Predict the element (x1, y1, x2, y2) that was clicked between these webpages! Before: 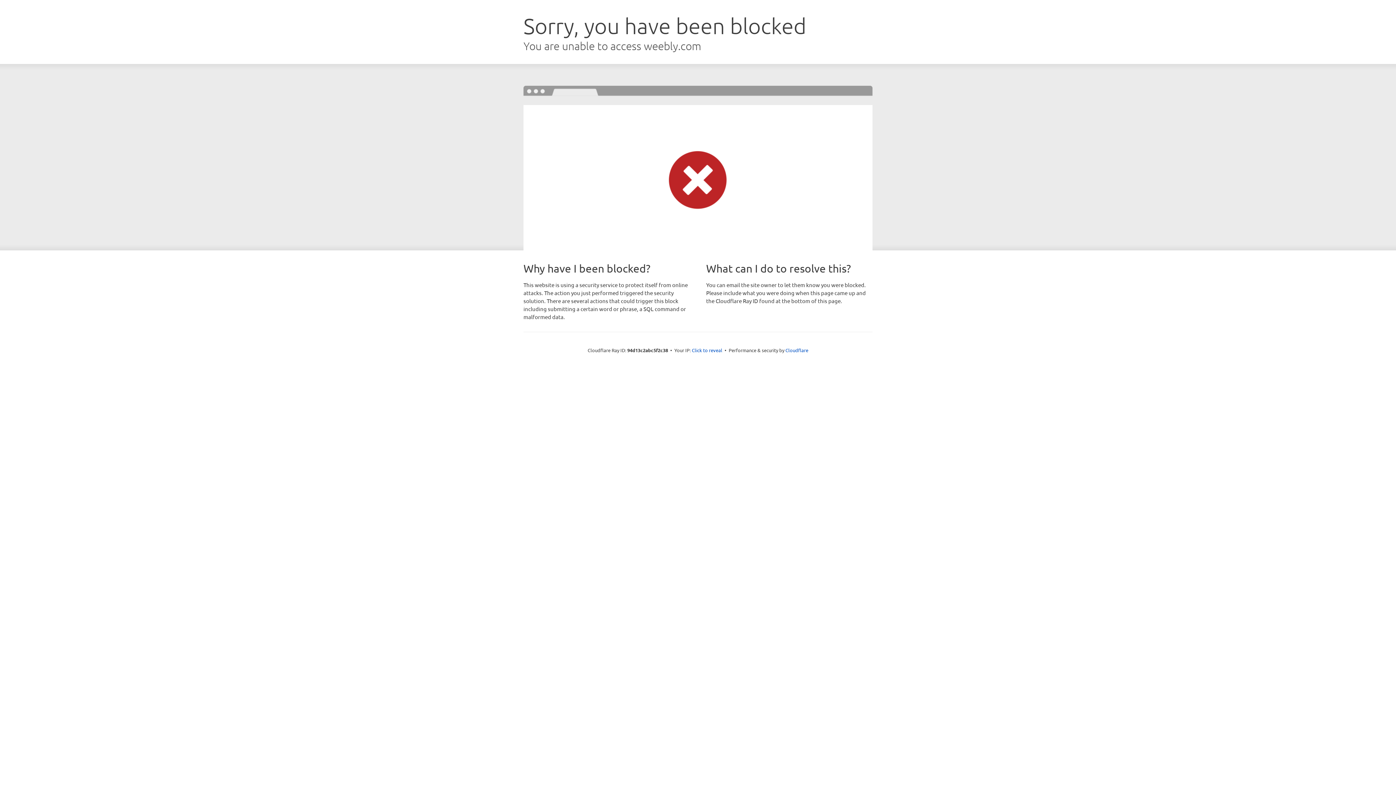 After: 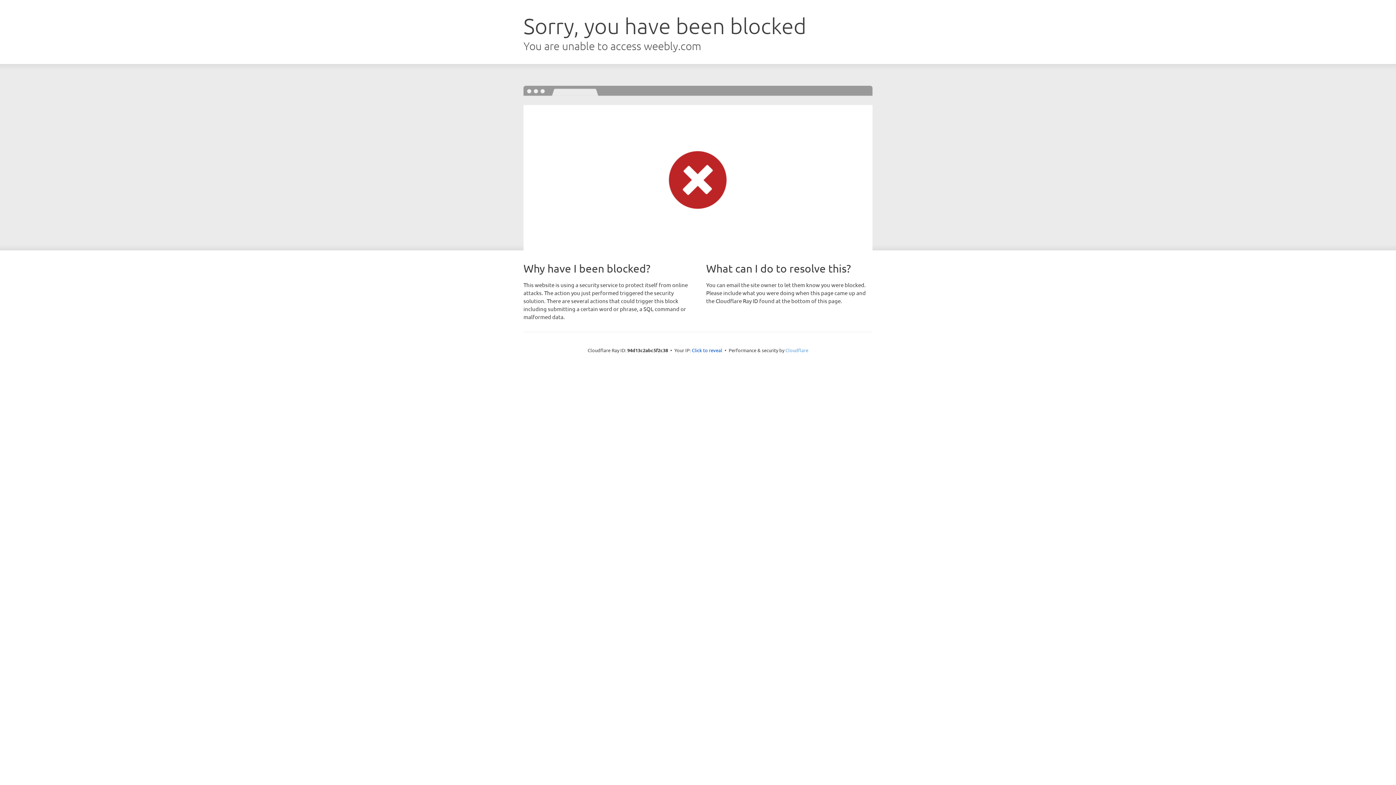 Action: bbox: (785, 347, 808, 353) label: Cloudflare